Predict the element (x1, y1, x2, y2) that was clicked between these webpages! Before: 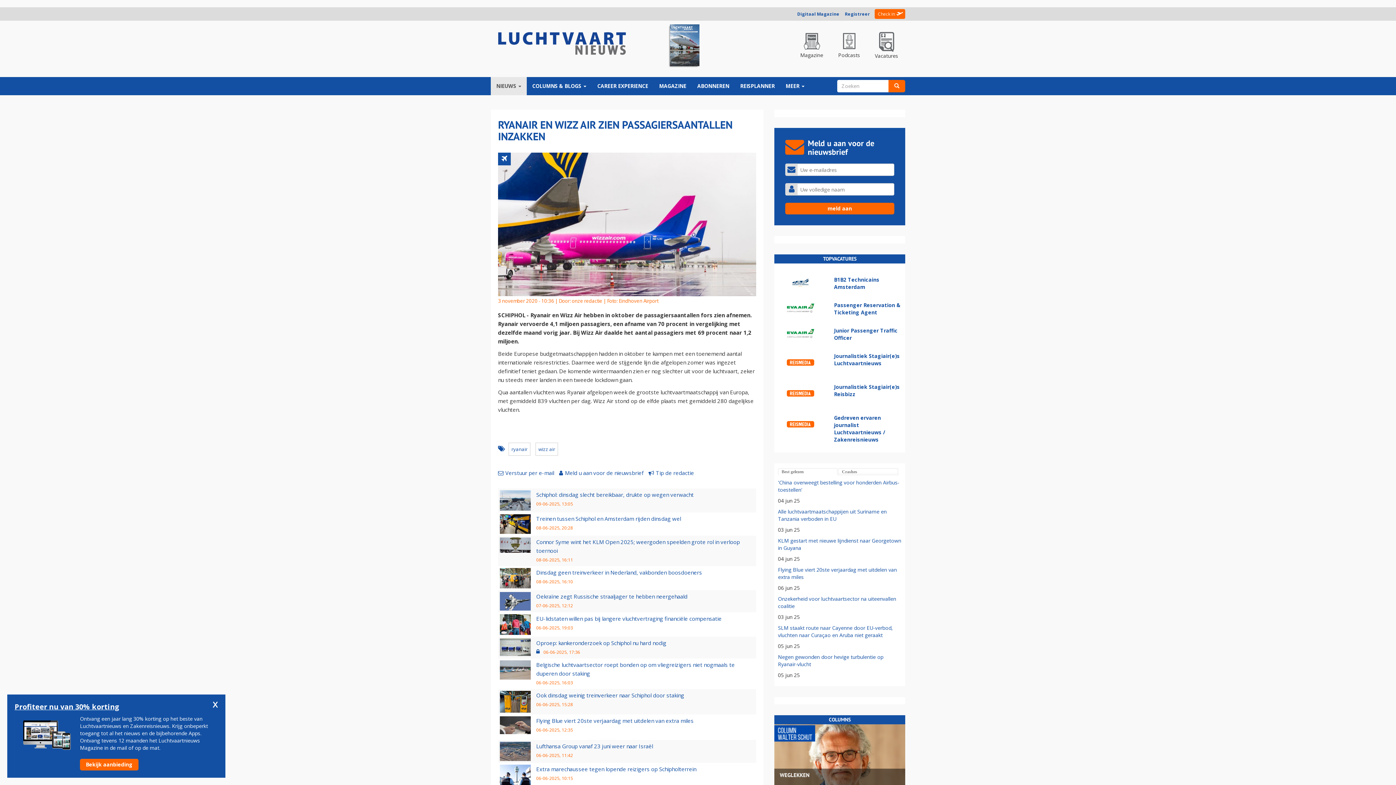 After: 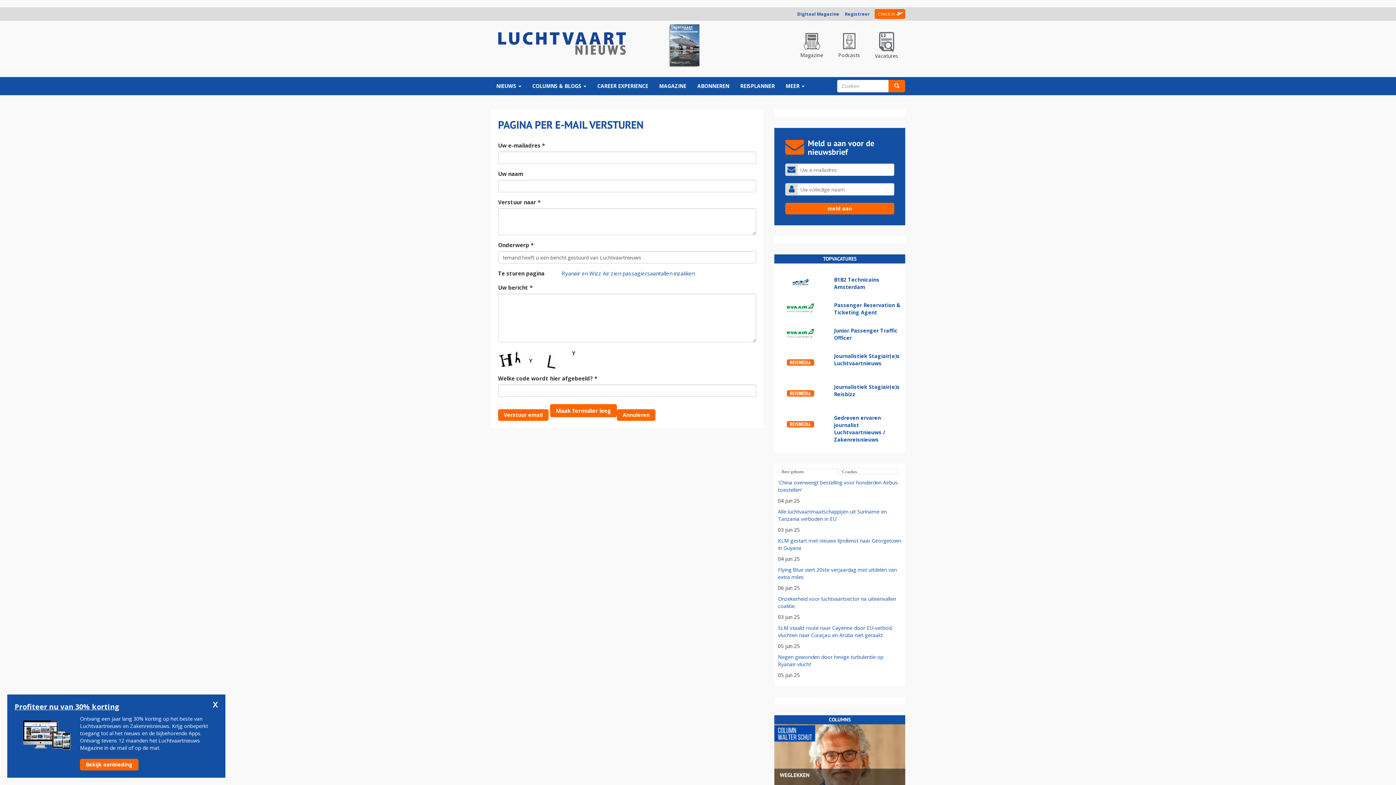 Action: bbox: (505, 469, 554, 476) label: Verstuur per e-mail